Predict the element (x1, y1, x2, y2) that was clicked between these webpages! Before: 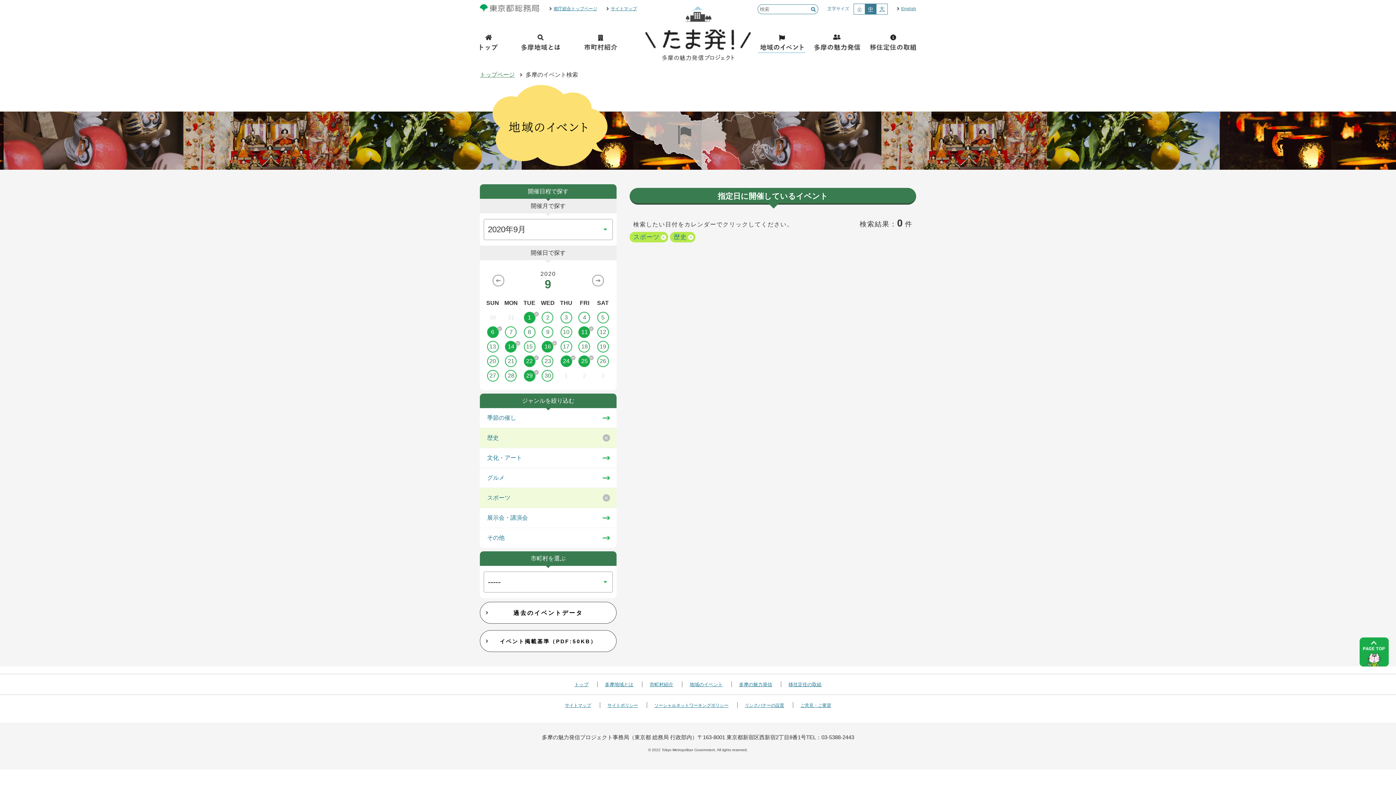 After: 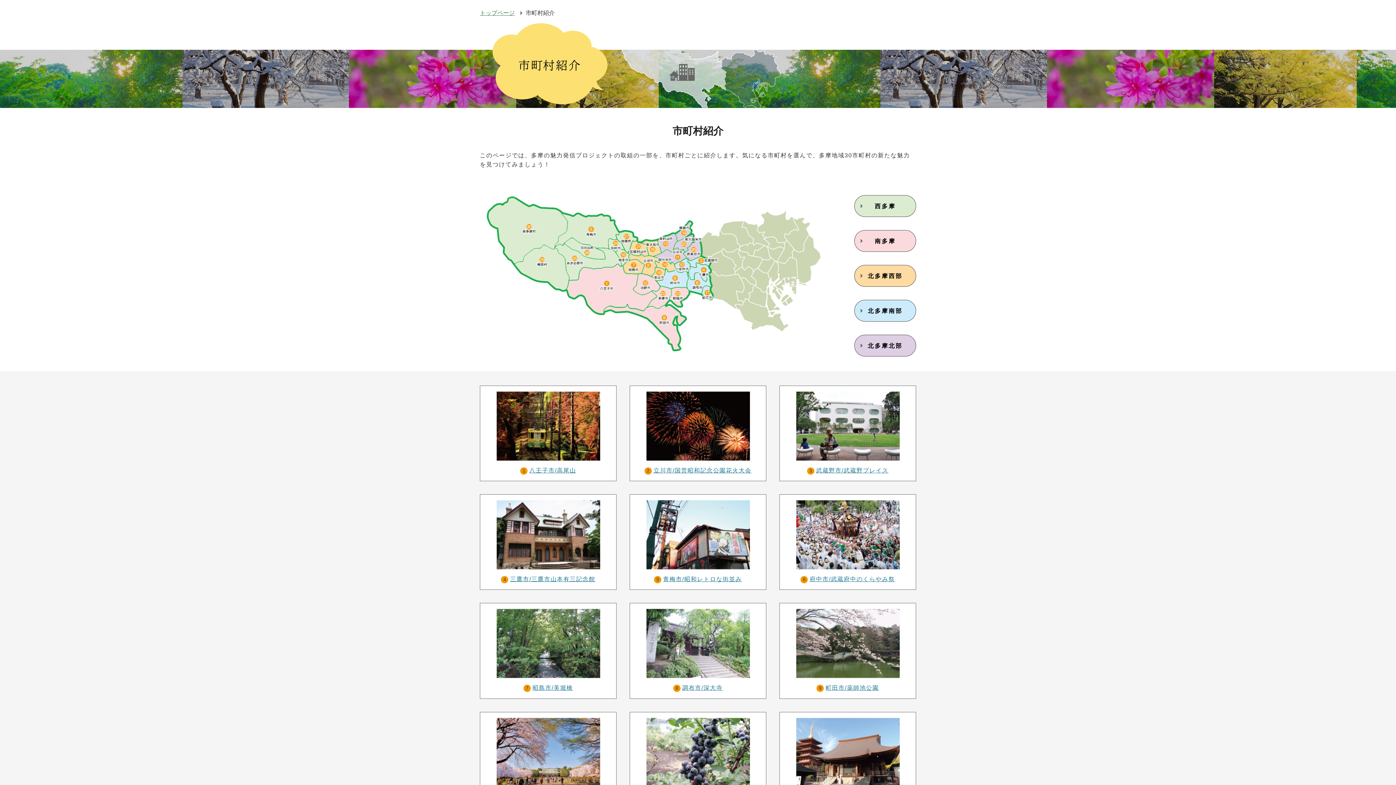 Action: label: 市町村紹介 bbox: (582, 32, 618, 54)